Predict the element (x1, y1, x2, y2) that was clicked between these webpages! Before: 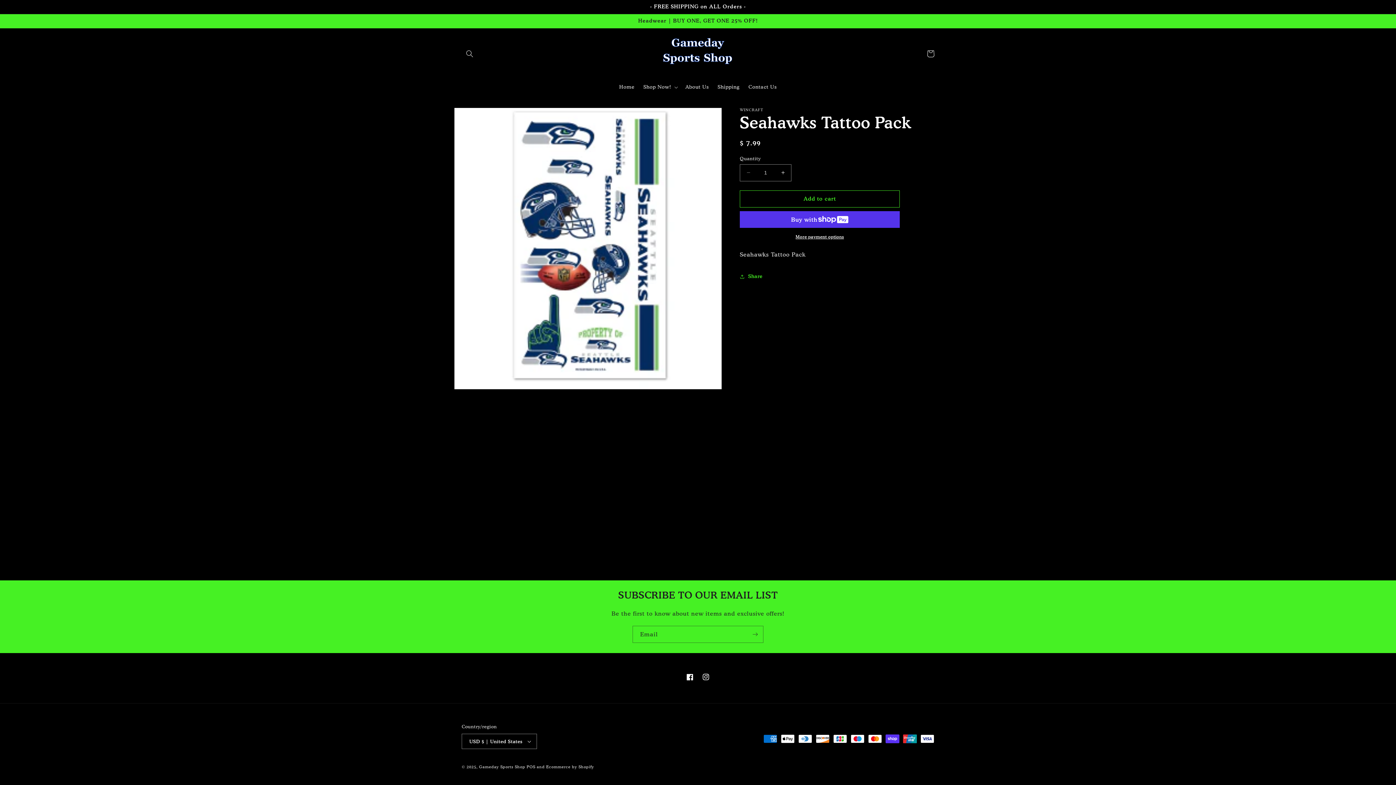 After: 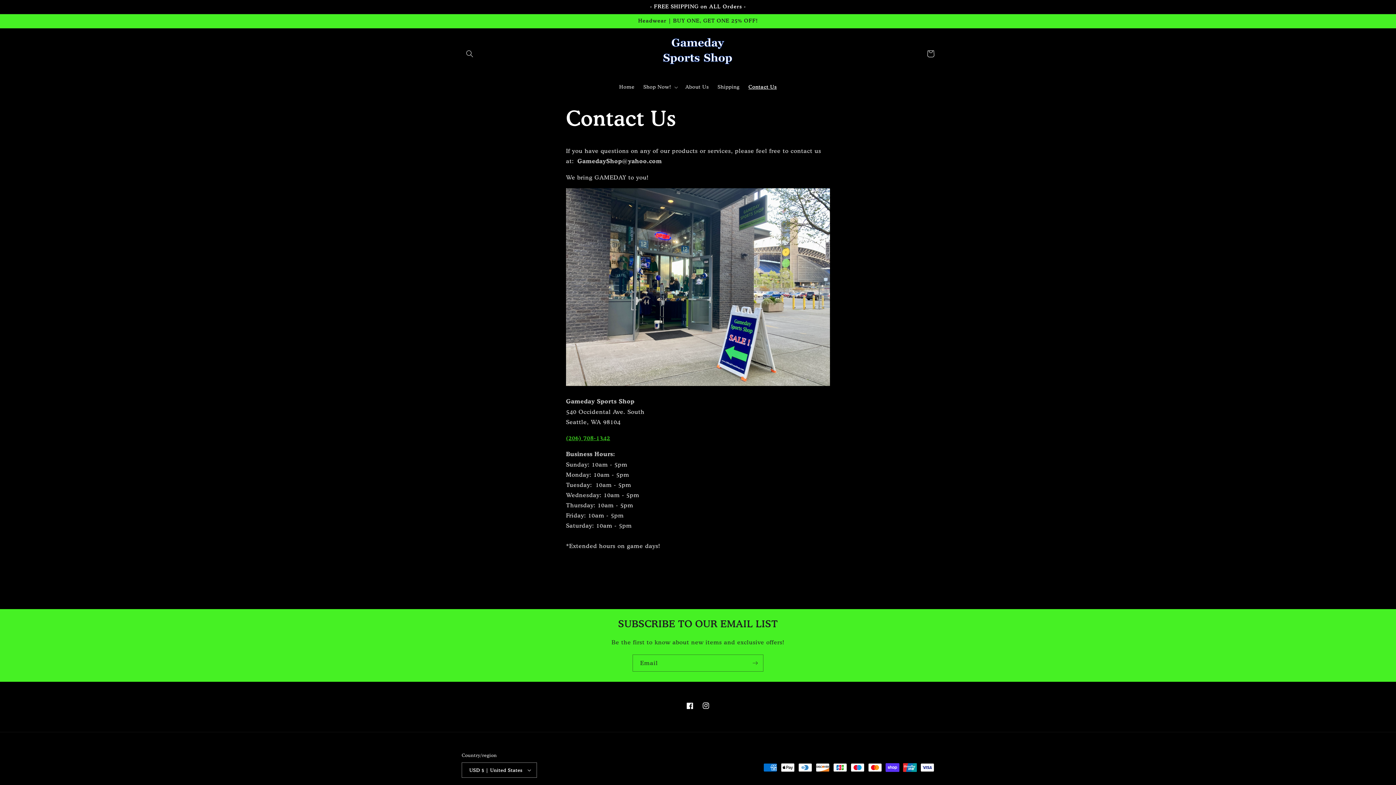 Action: bbox: (744, 79, 781, 94) label: Contact Us